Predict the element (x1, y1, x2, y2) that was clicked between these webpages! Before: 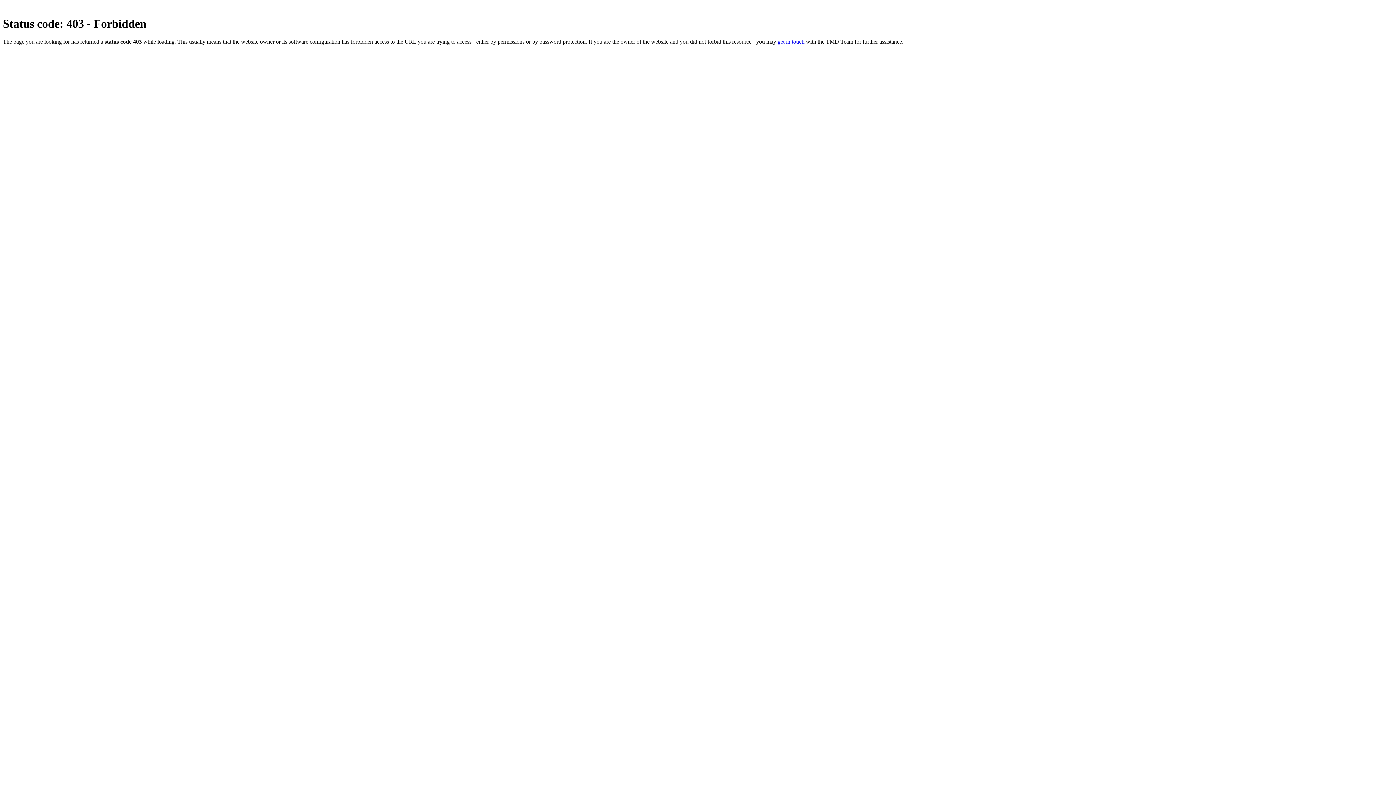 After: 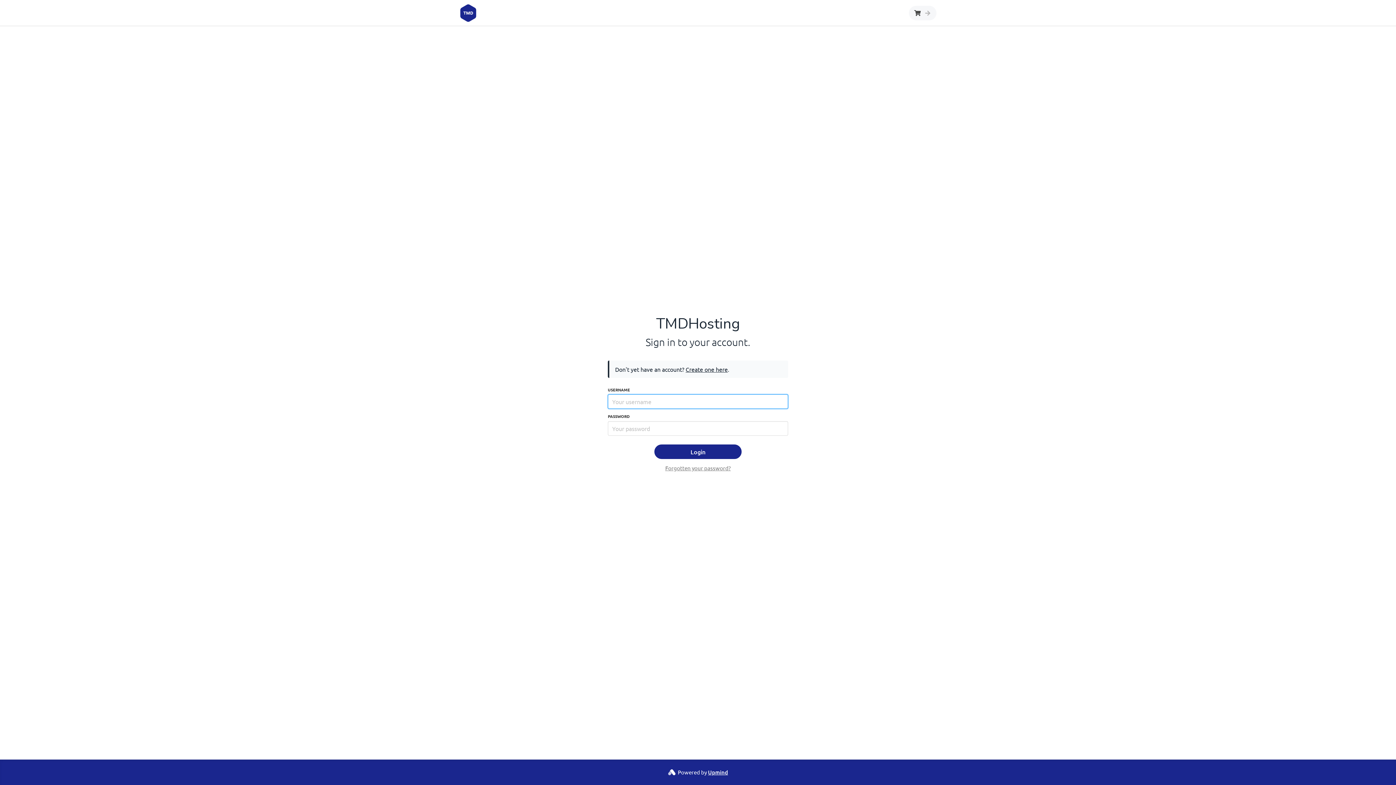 Action: bbox: (777, 38, 804, 44) label: get in touch